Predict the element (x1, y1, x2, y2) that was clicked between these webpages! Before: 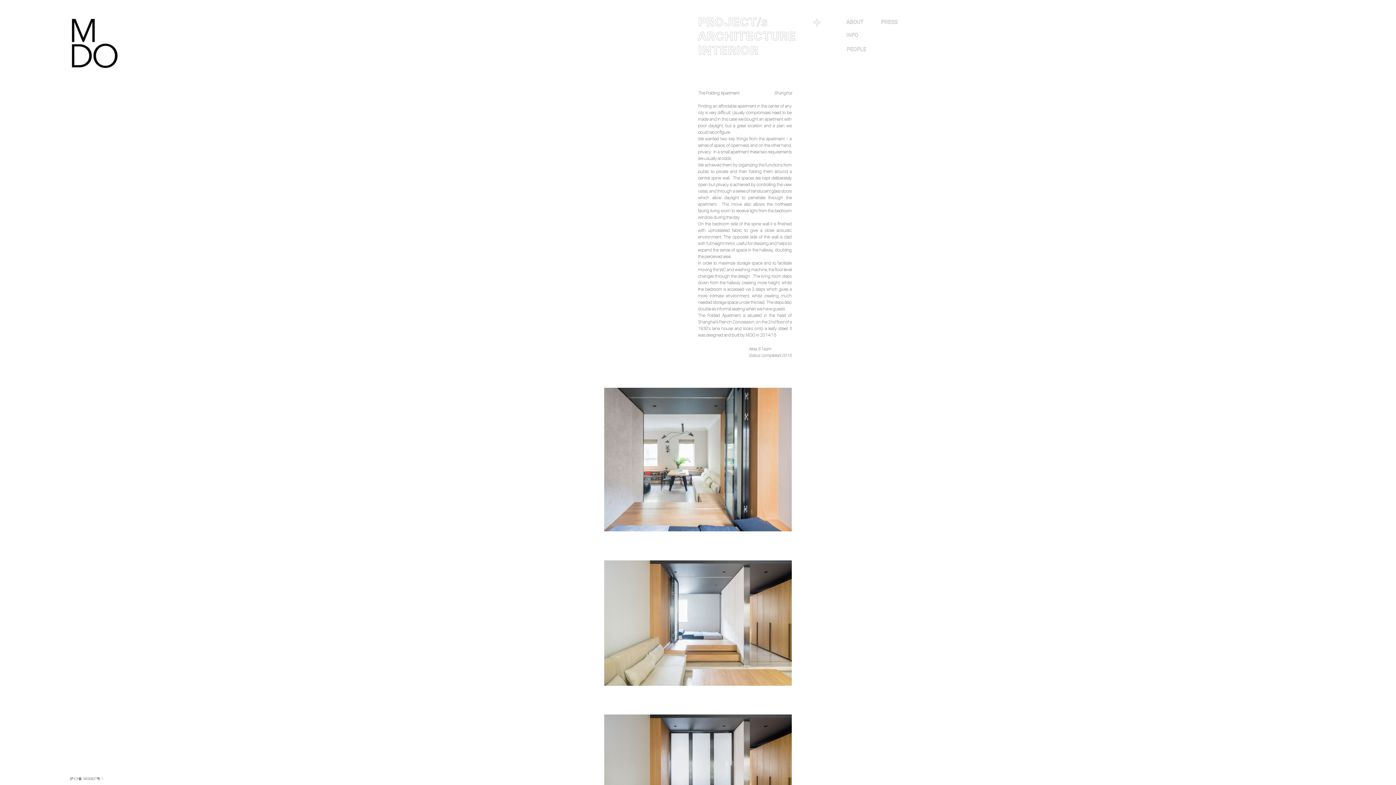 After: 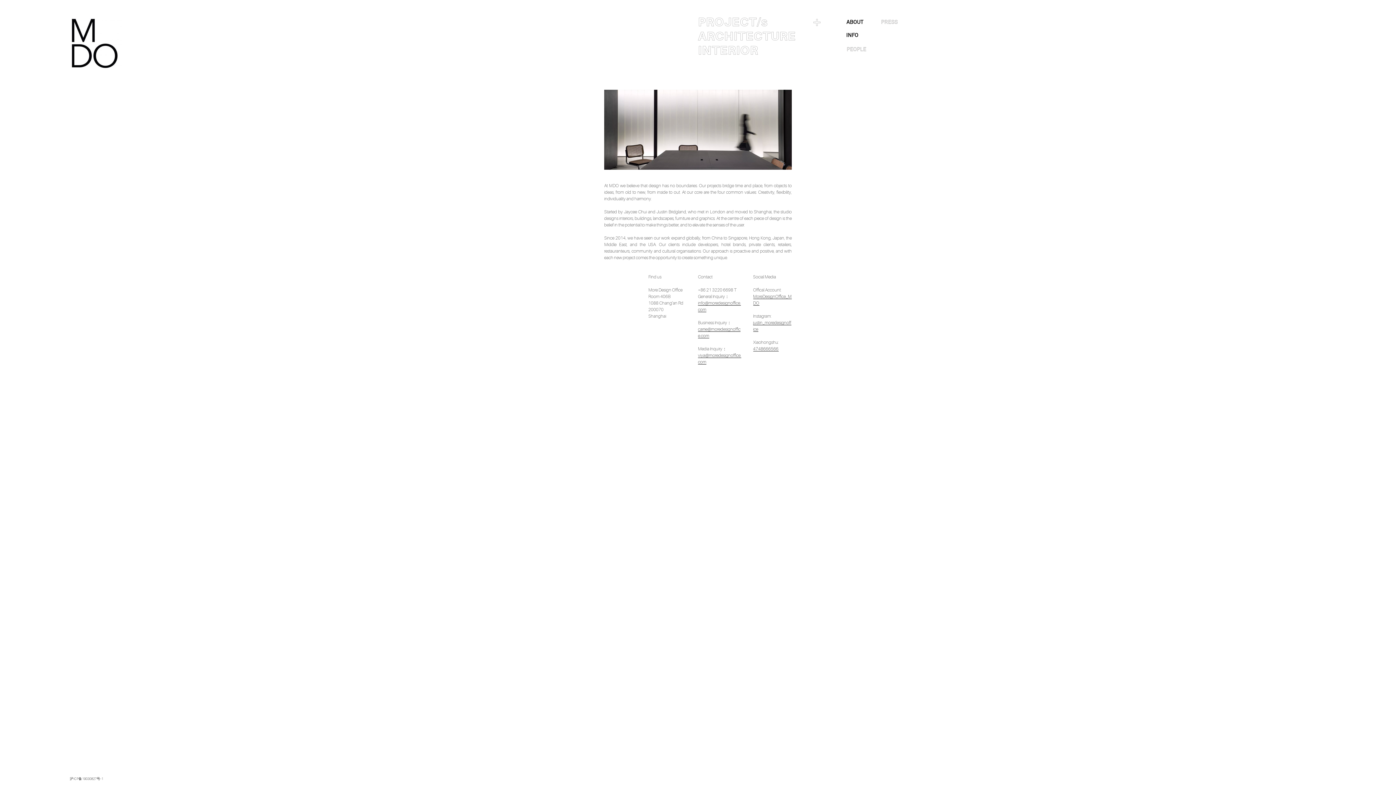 Action: bbox: (824, 26, 1016, 40) label: INFO